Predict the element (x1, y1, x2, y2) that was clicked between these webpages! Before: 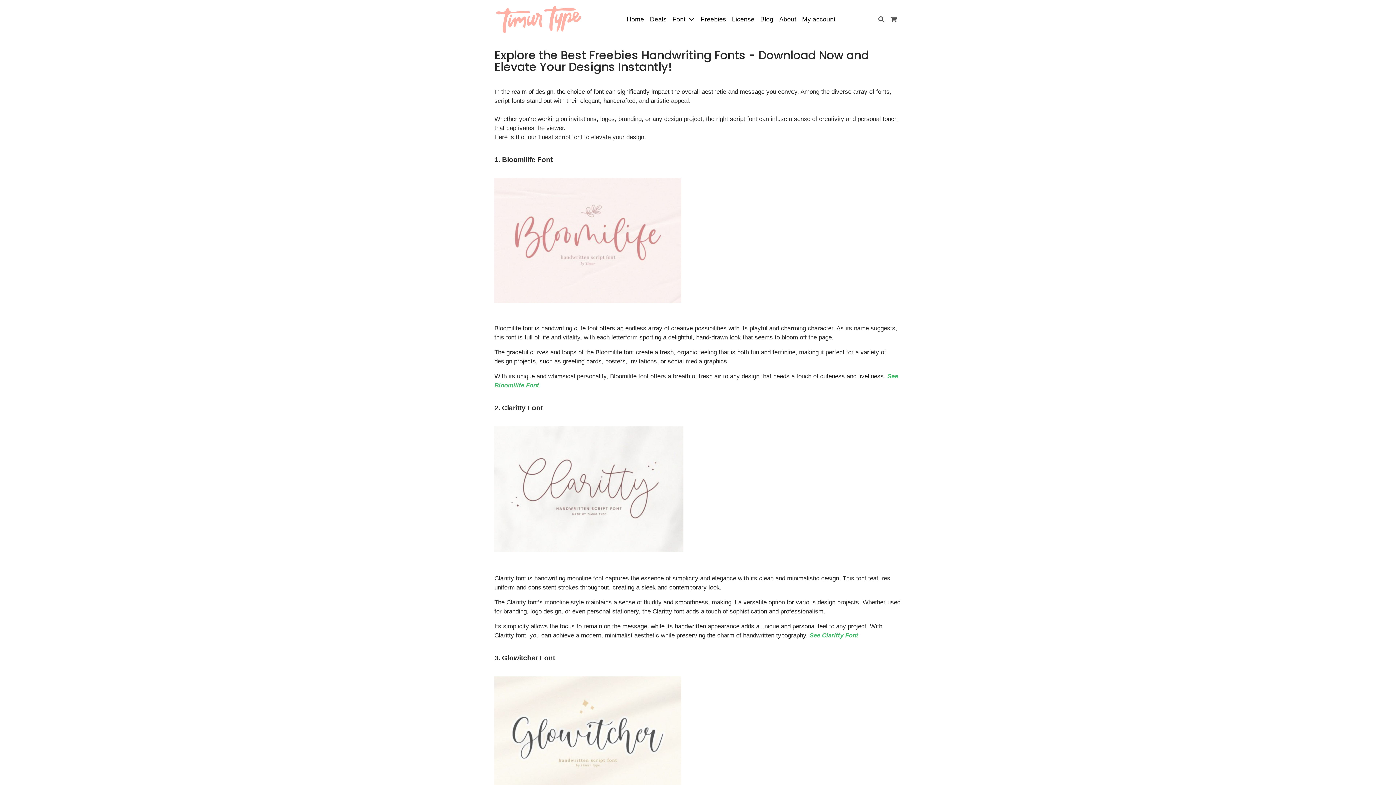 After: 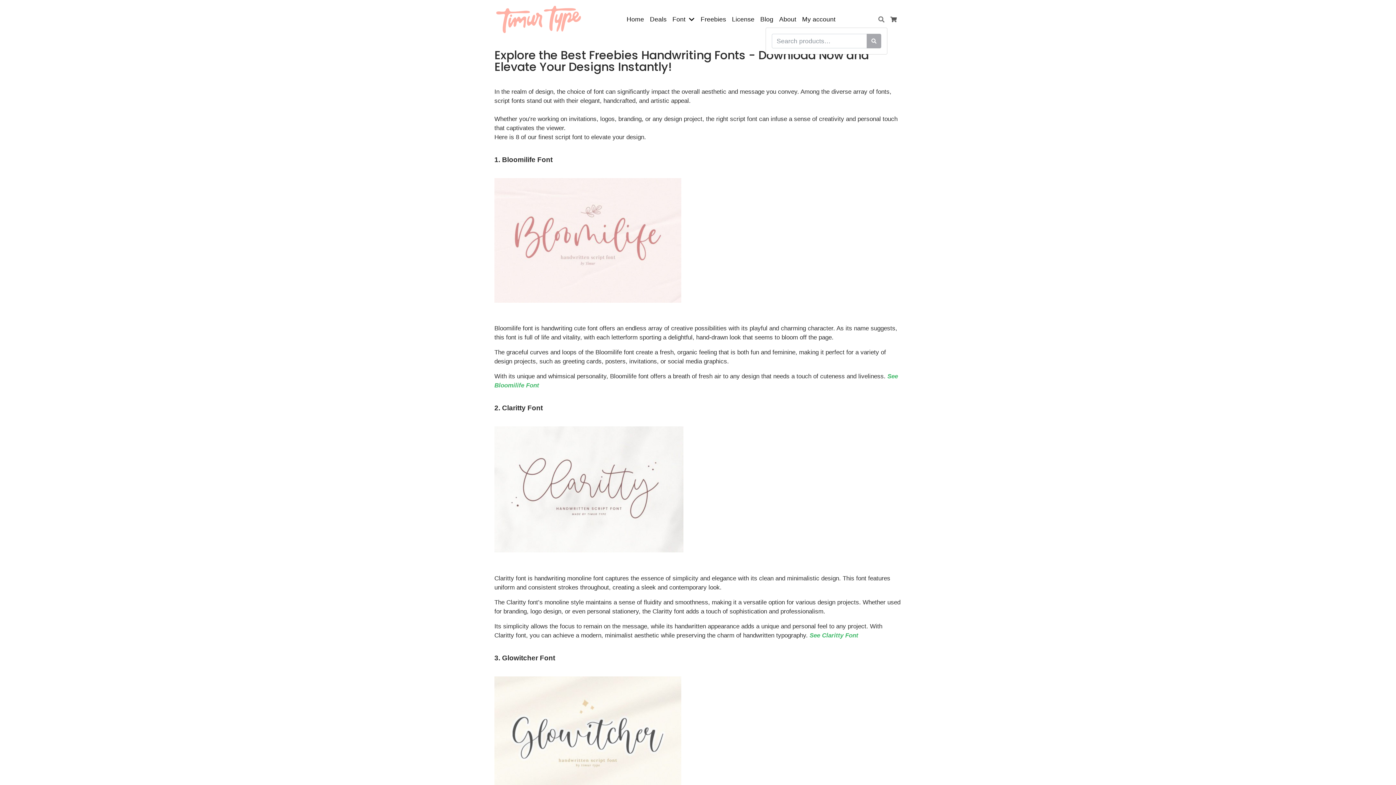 Action: label: Search bbox: (875, 11, 887, 26)